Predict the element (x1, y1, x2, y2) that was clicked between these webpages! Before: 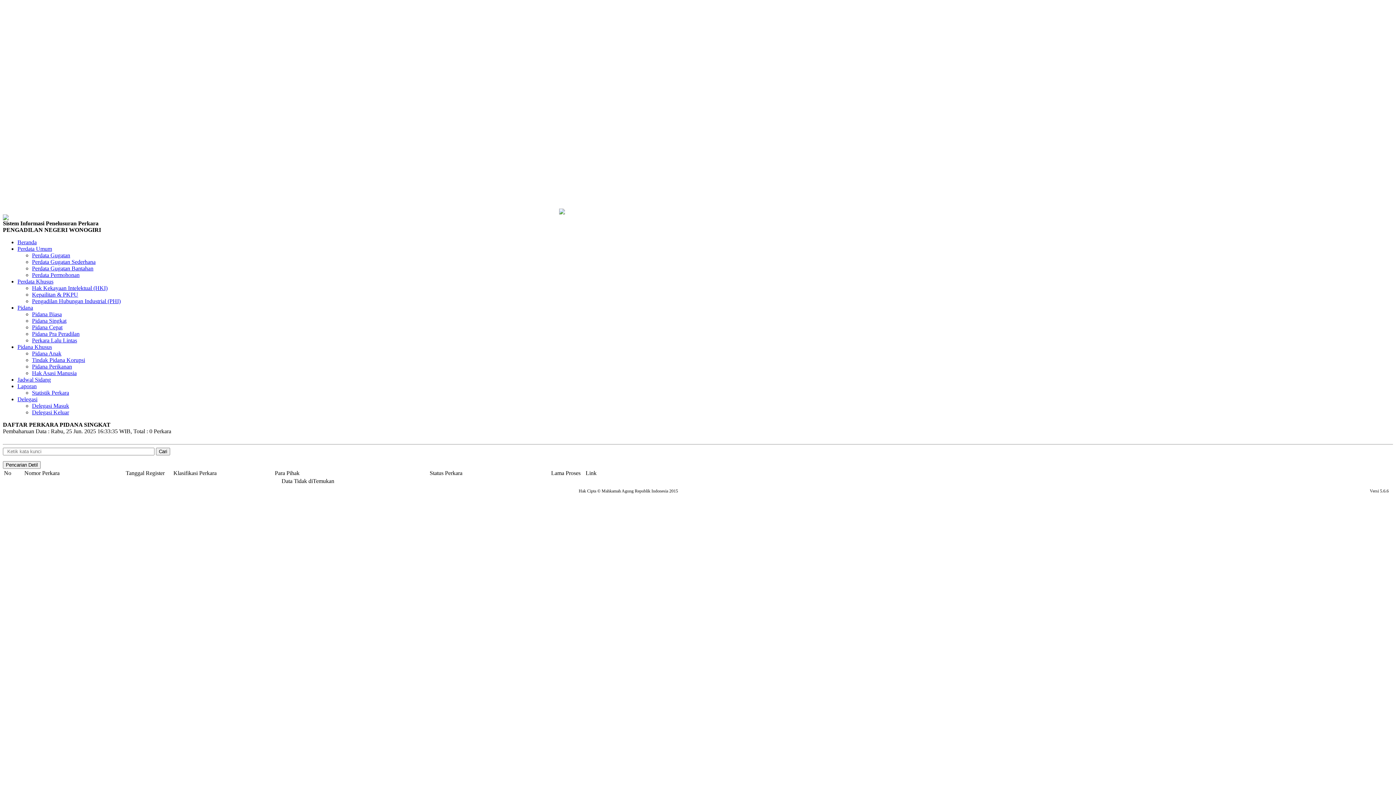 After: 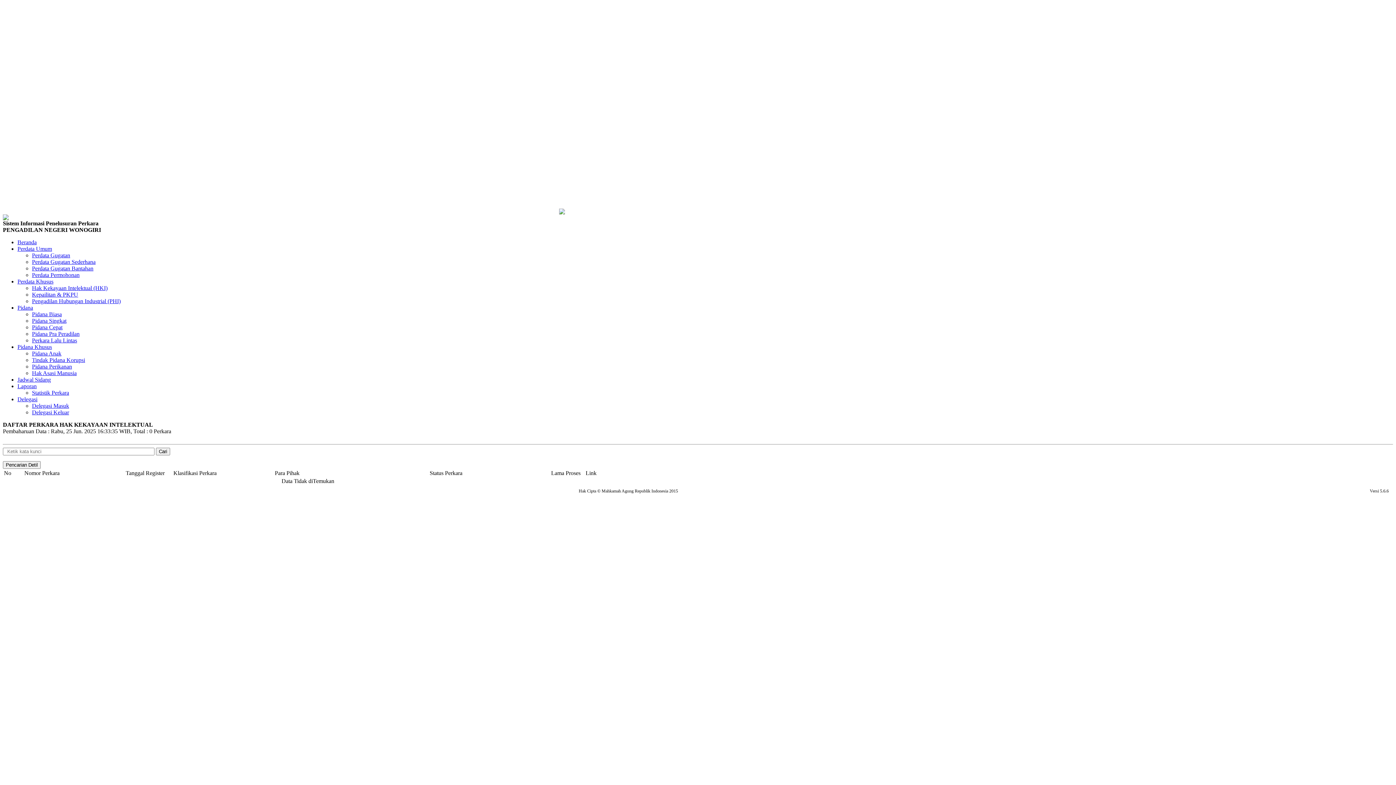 Action: bbox: (32, 284, 107, 291) label: Hak Kekayaan Intelektual (HKI)